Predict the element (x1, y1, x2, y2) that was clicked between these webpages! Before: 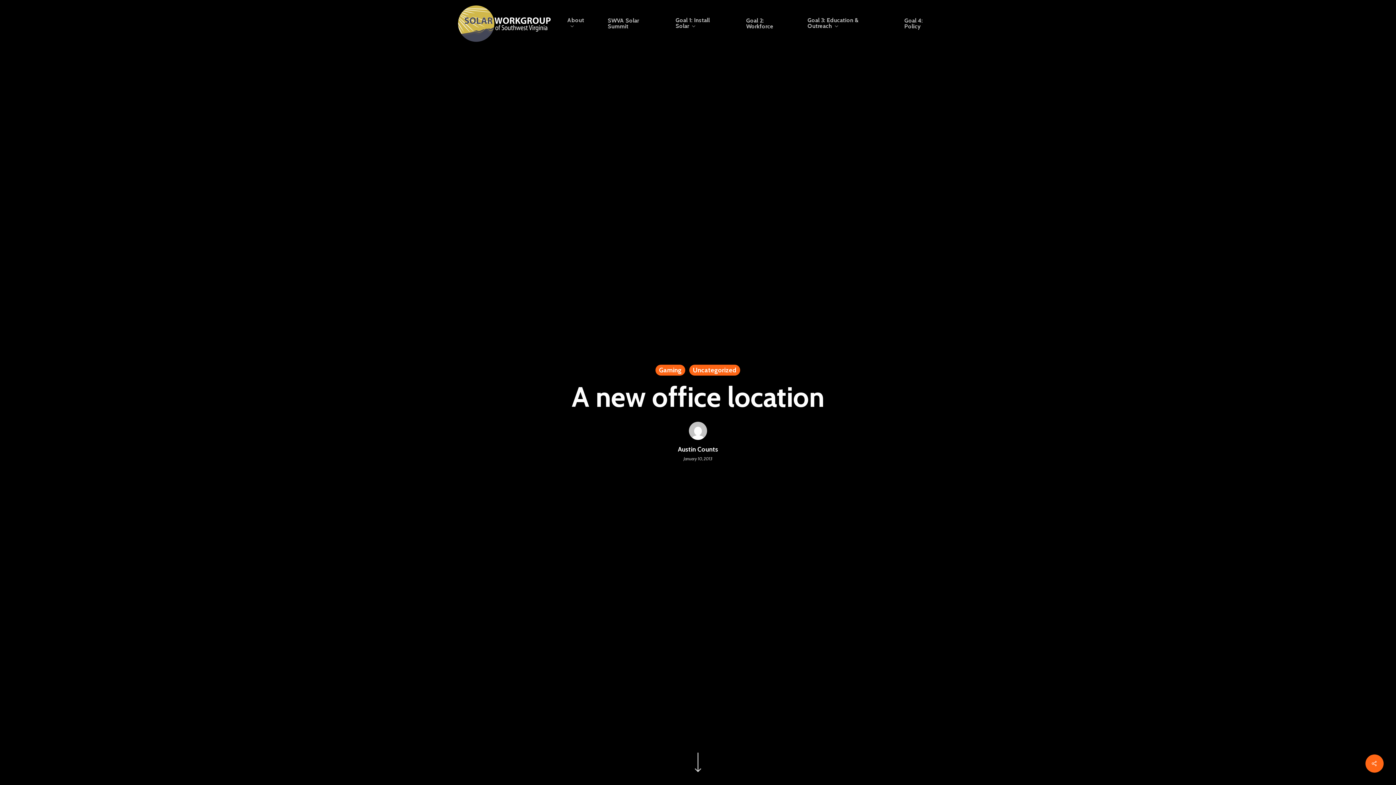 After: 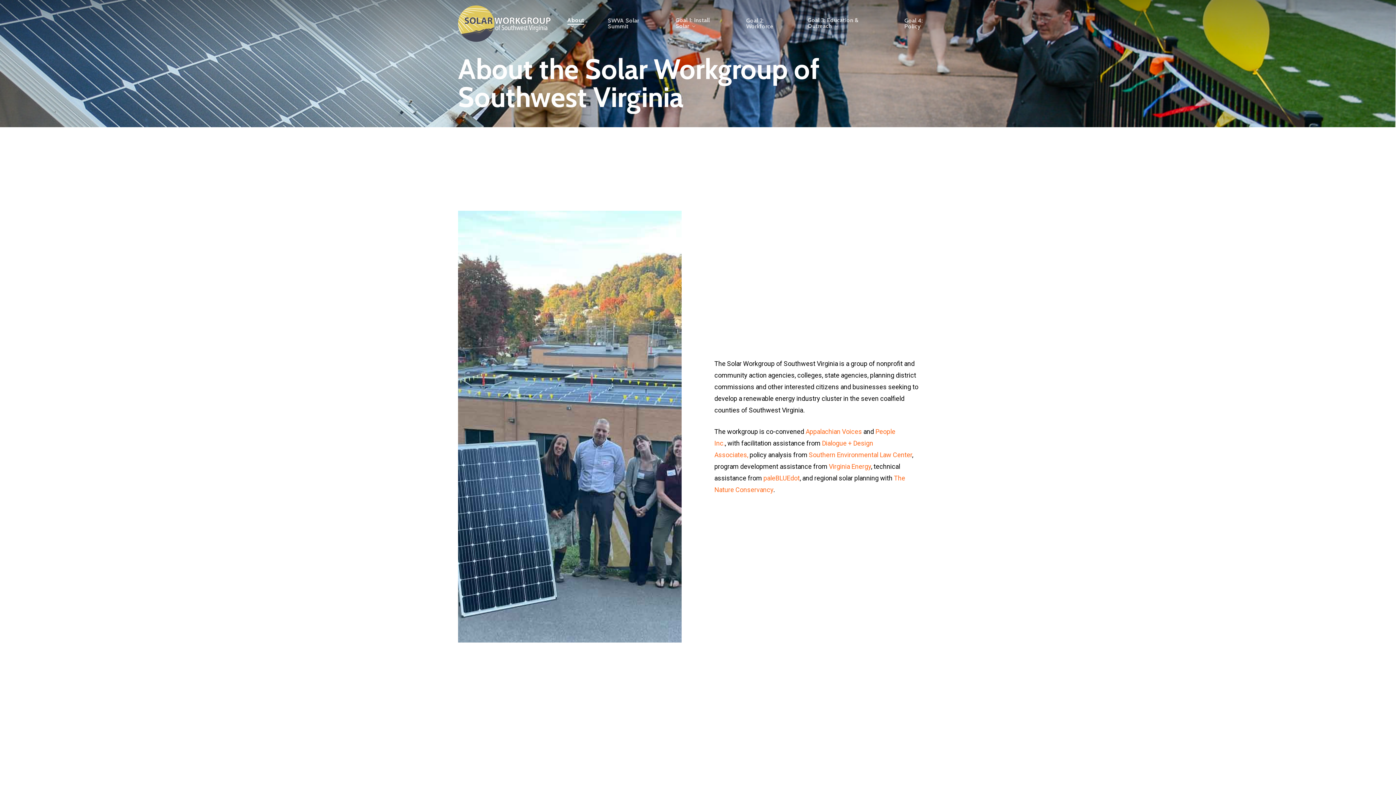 Action: bbox: (567, 17, 588, 29) label: About